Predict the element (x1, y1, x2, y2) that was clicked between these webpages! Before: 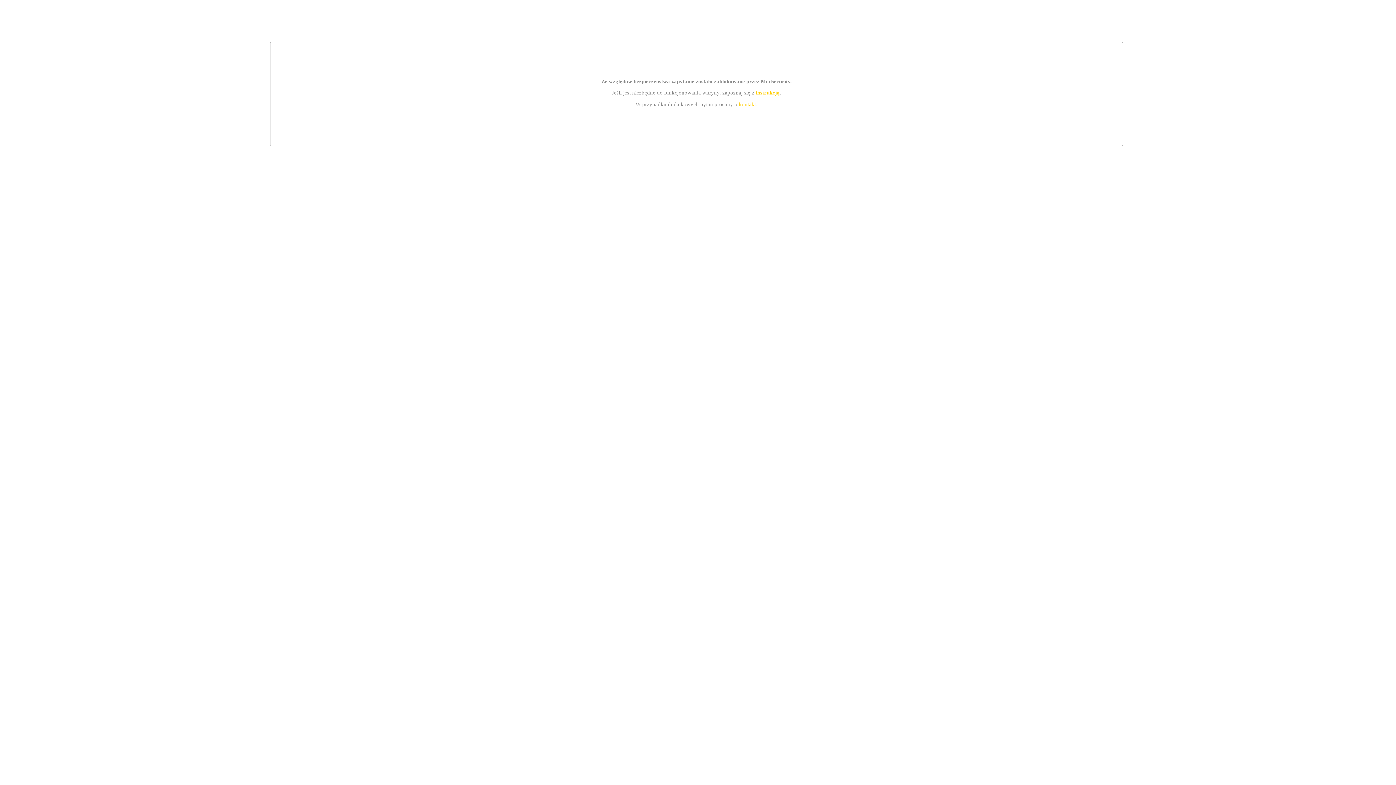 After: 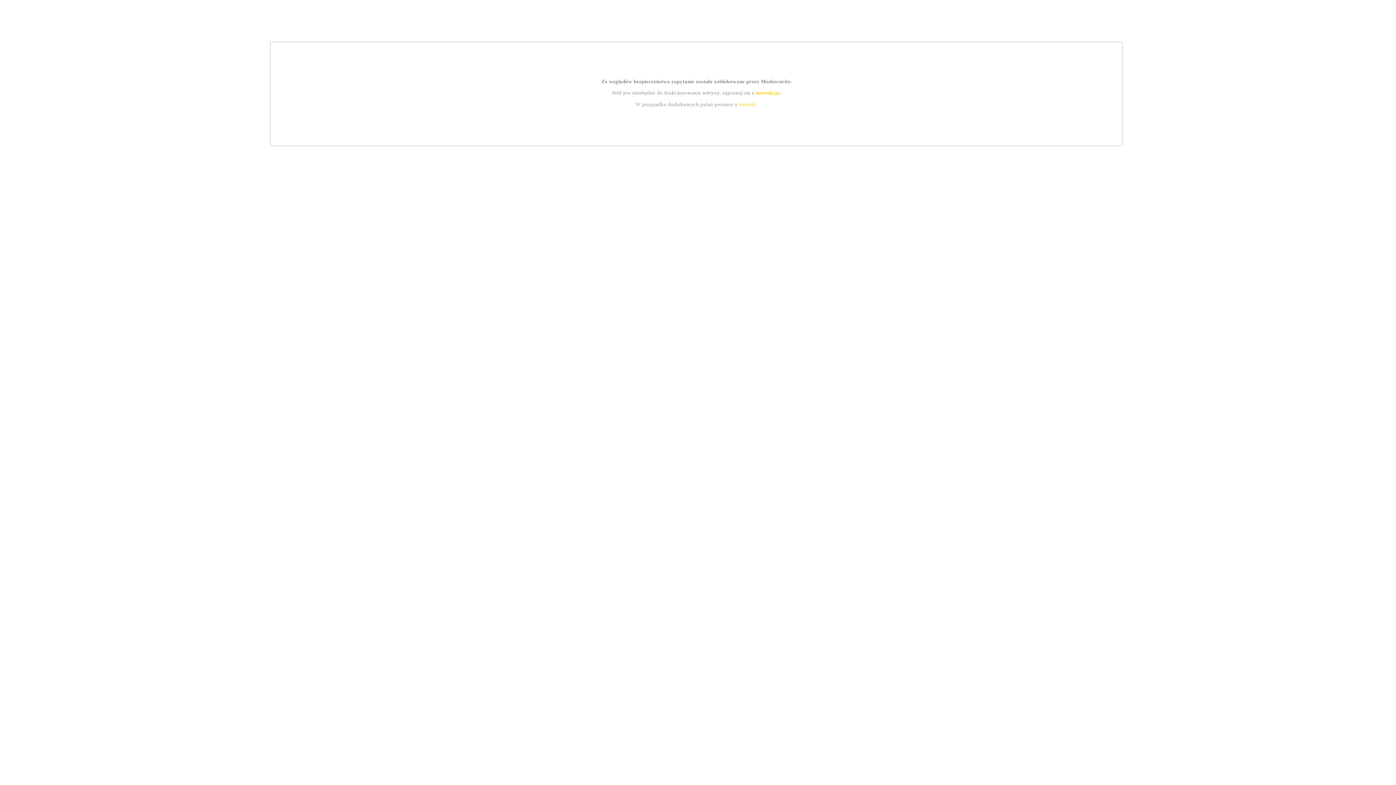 Action: bbox: (739, 101, 756, 107) label: kontakt